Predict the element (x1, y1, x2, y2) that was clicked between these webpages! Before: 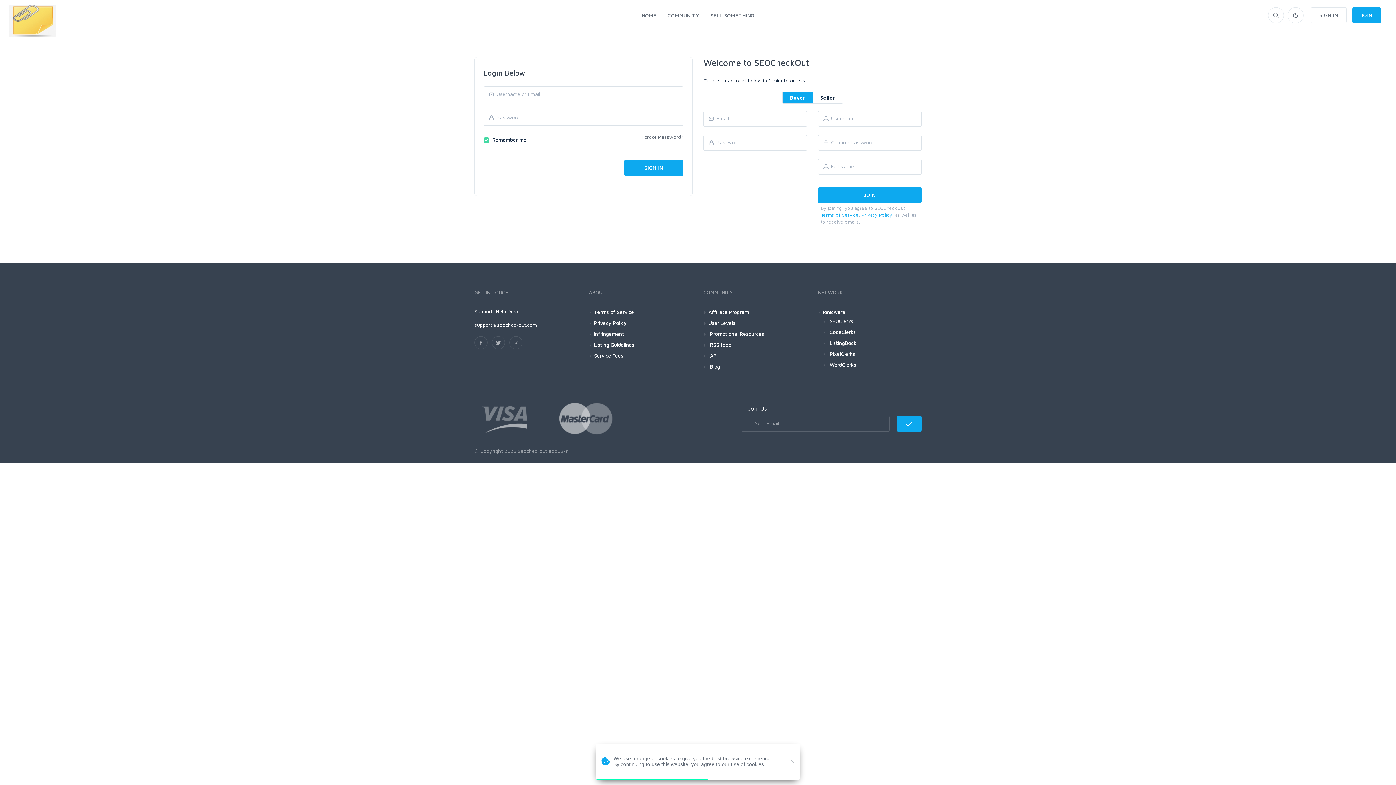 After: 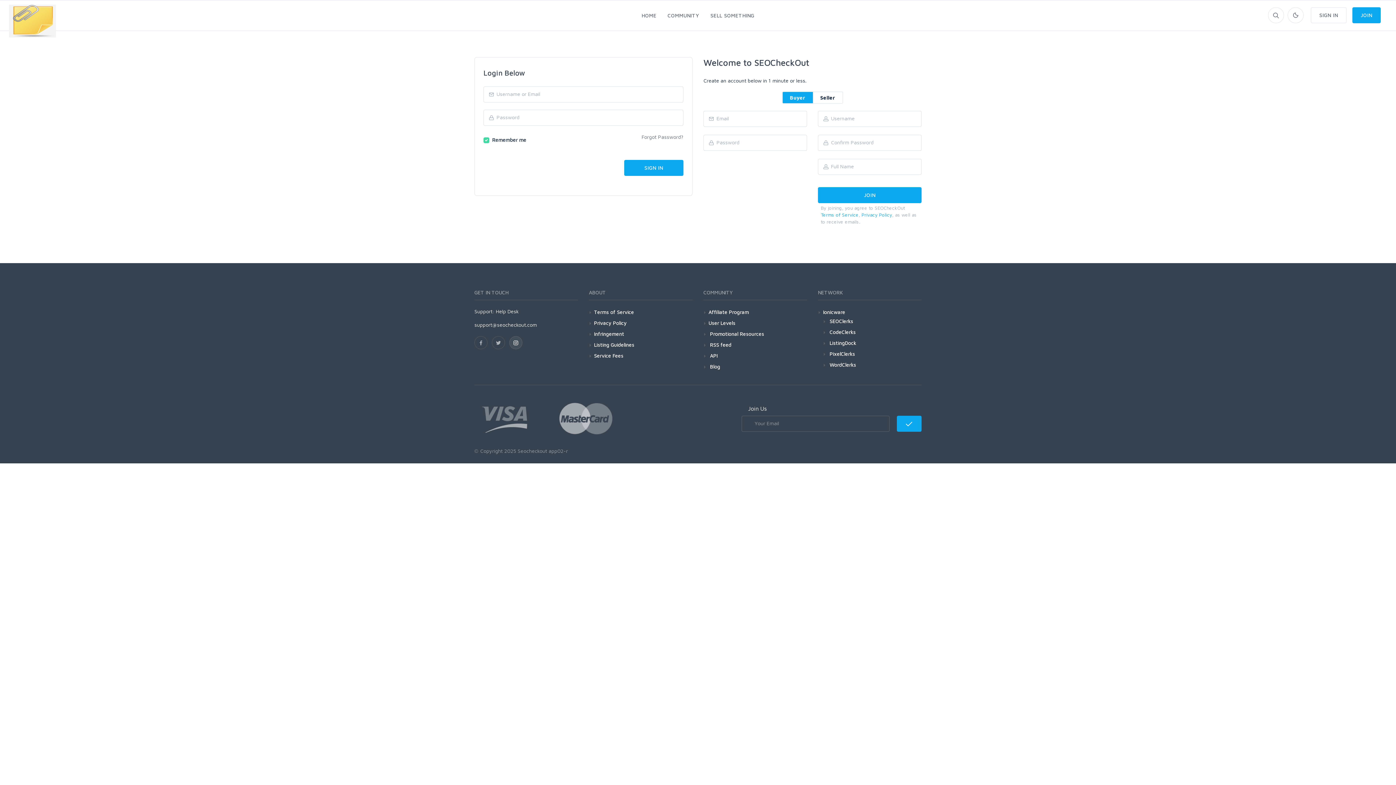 Action: bbox: (509, 336, 522, 349)